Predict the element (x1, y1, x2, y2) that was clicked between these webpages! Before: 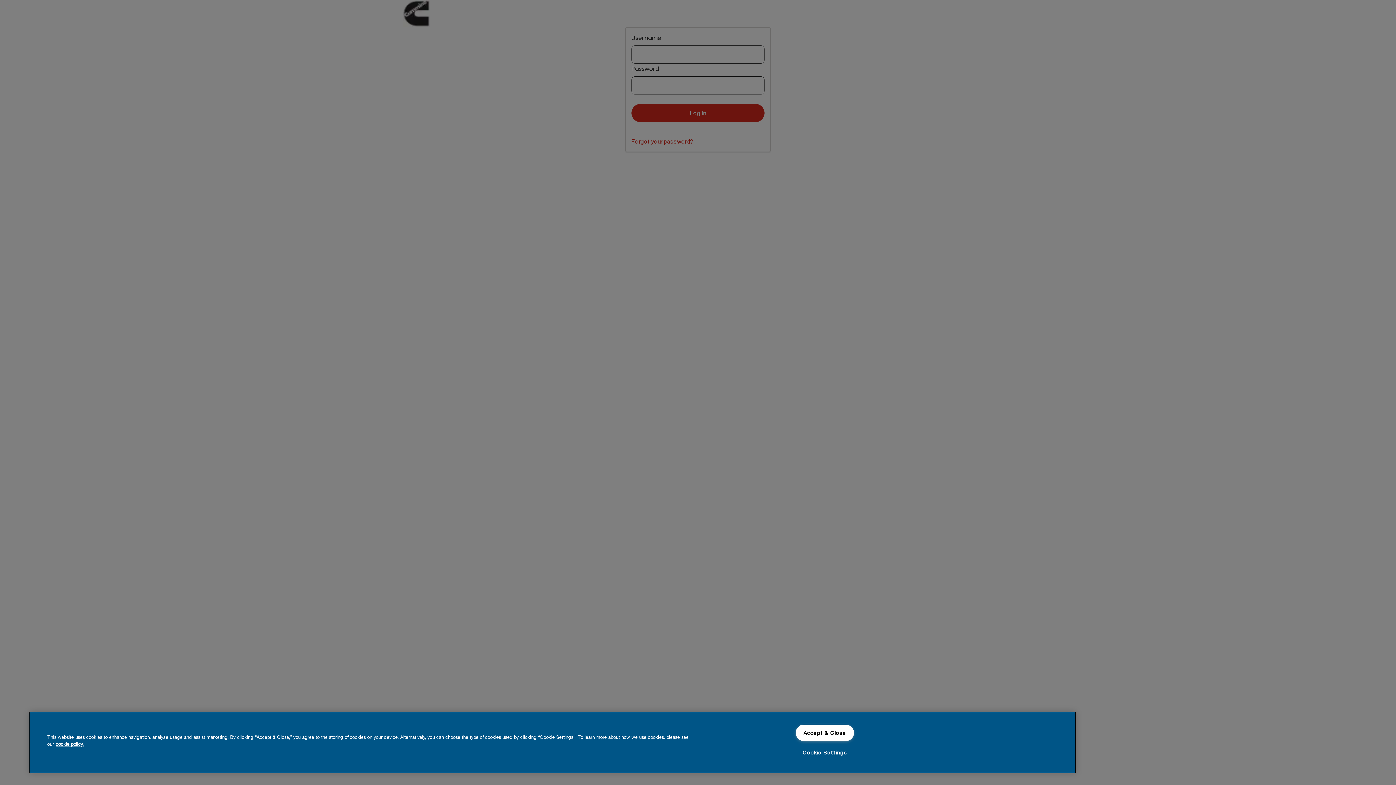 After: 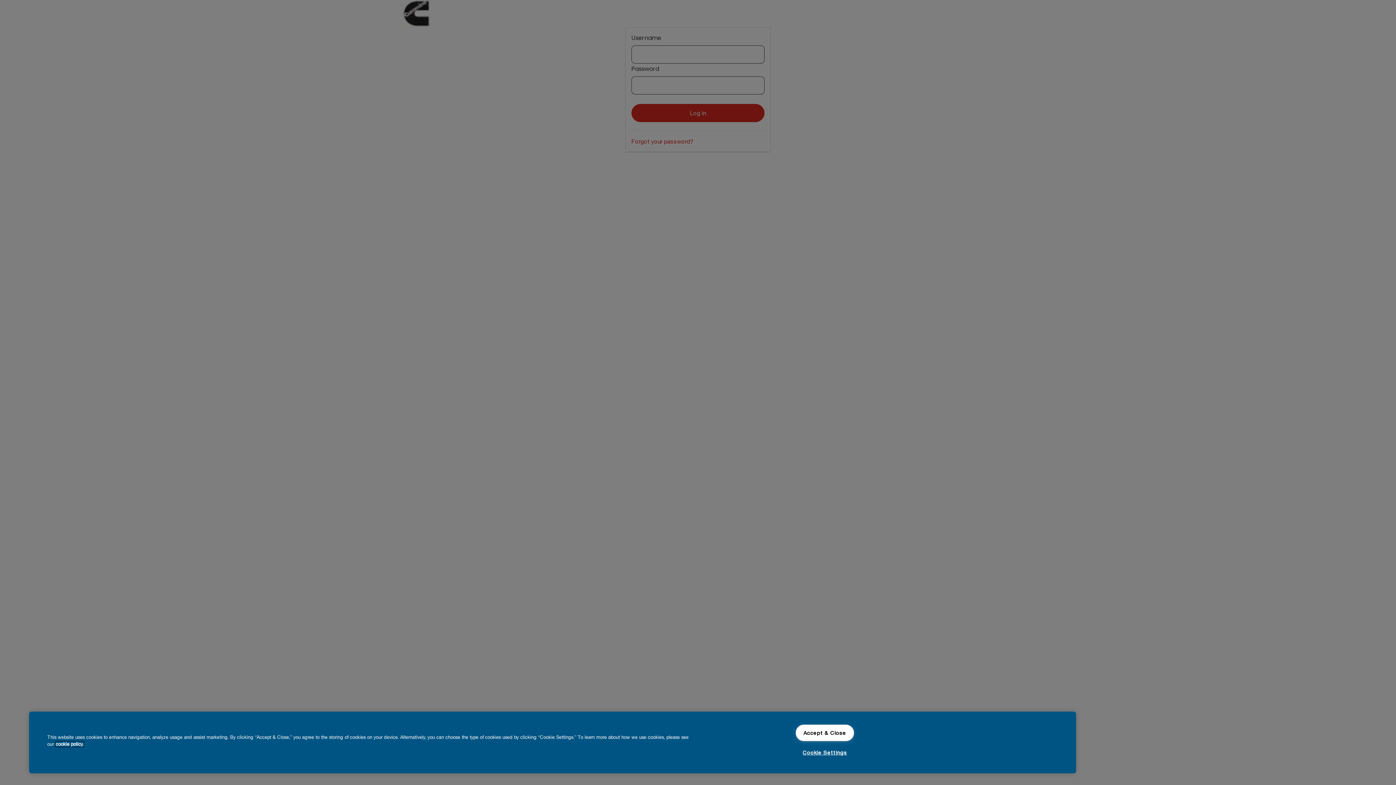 Action: bbox: (55, 741, 83, 747) label: More information about your privacy, opens in a new tab